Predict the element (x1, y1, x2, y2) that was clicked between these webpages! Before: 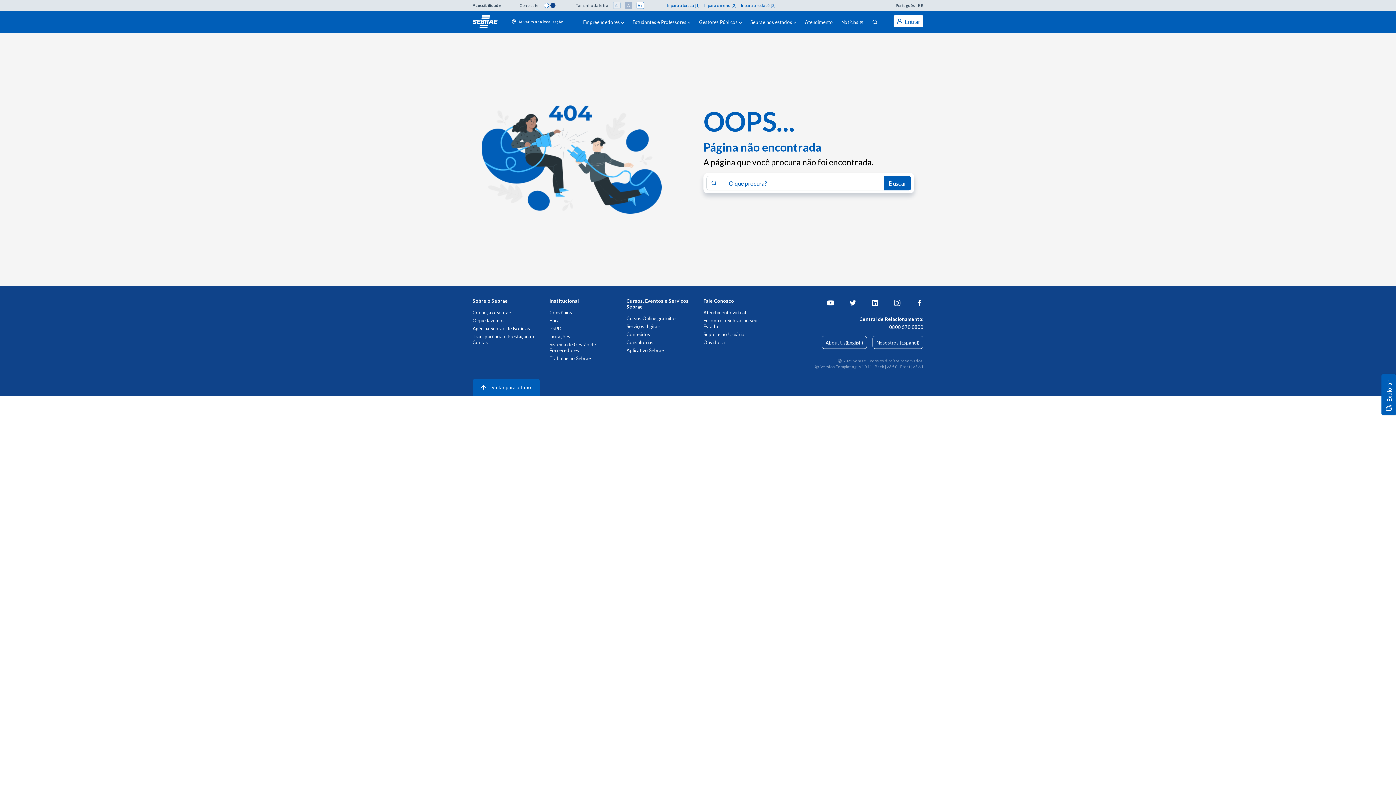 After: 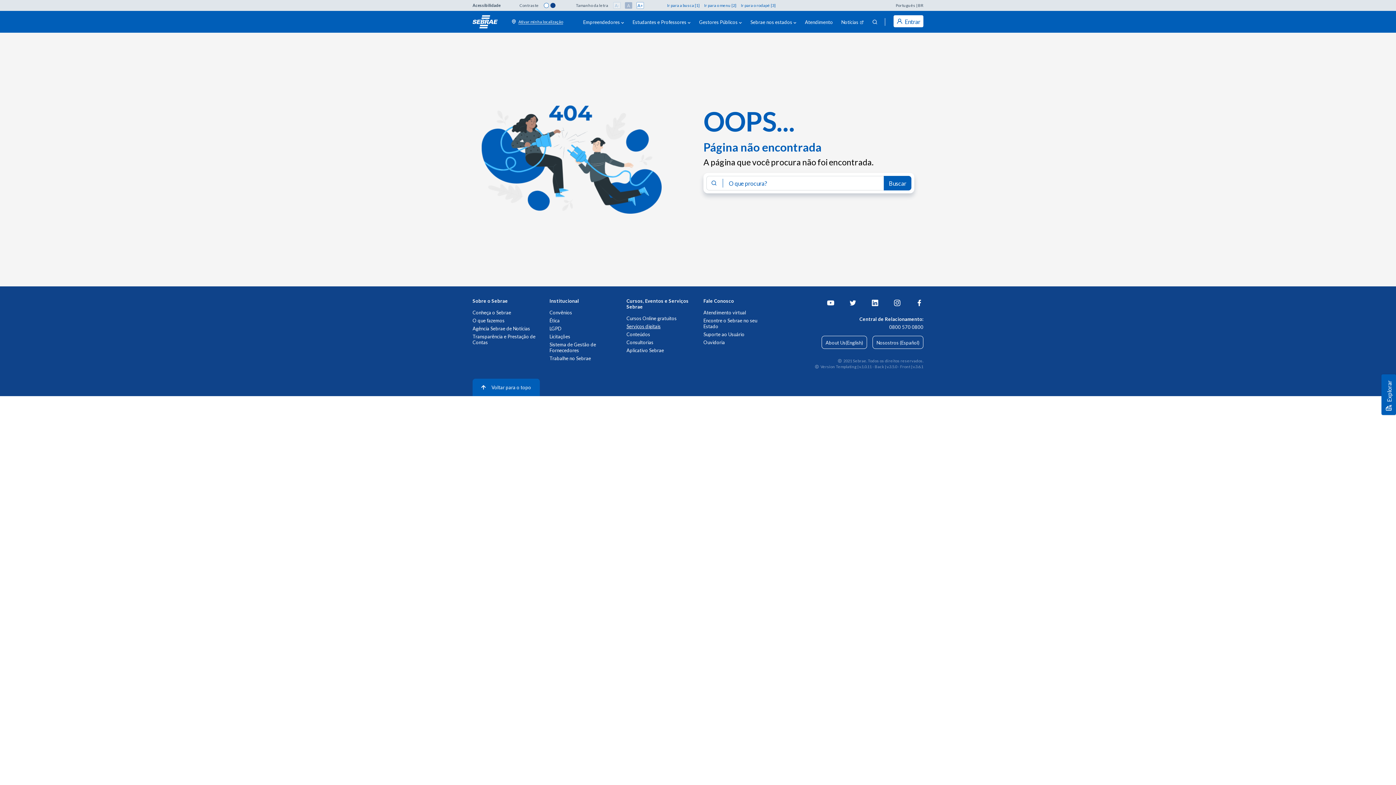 Action: bbox: (626, 323, 660, 329) label: Serviços digitais